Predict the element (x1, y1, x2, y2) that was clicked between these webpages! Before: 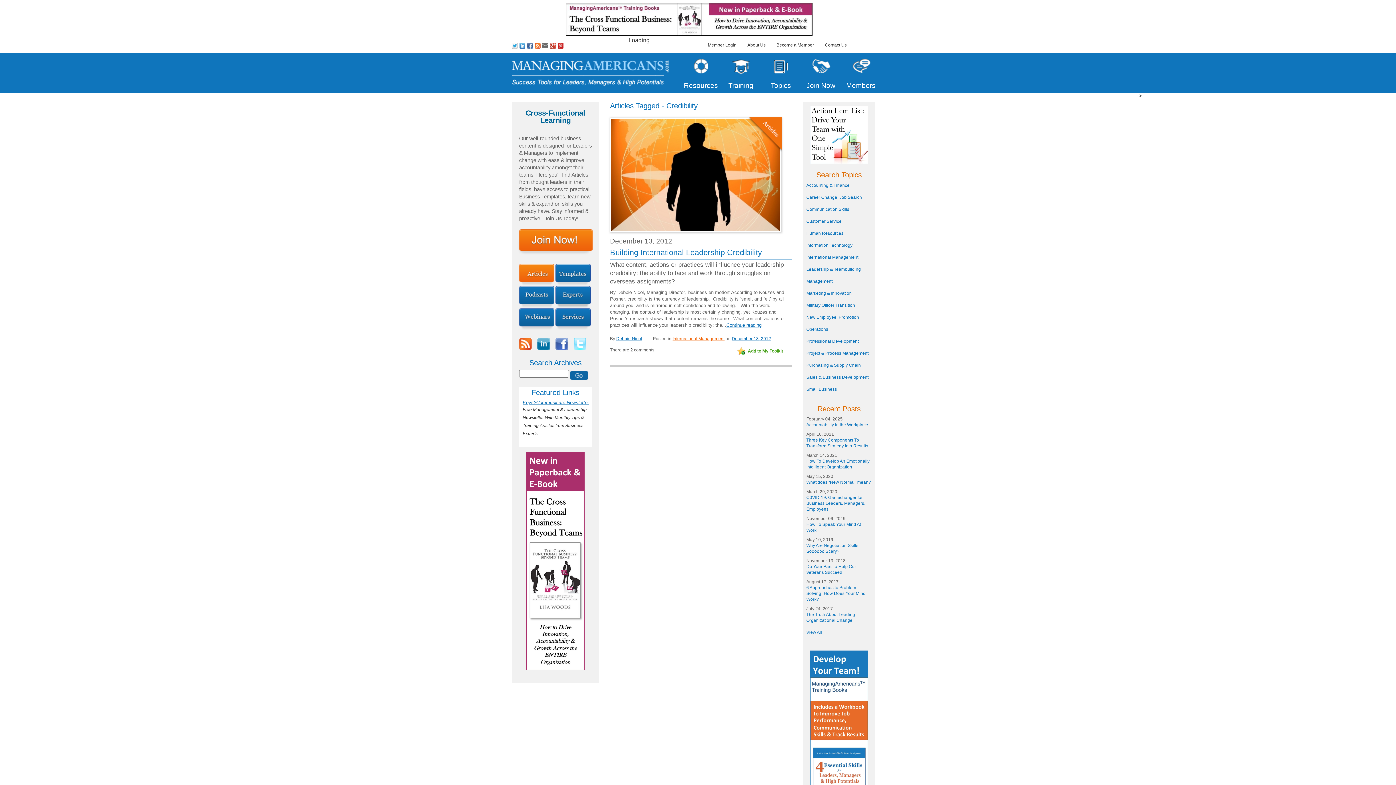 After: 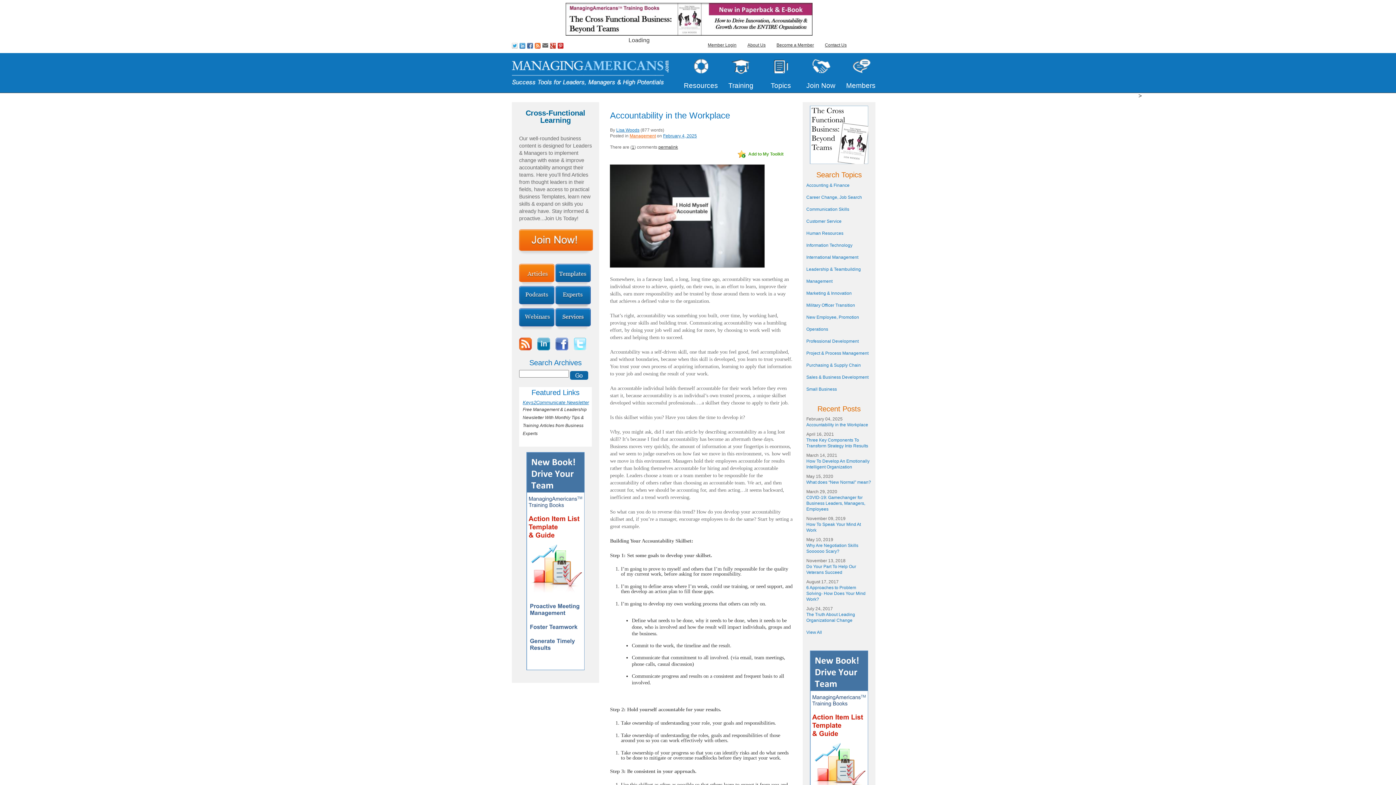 Action: bbox: (806, 422, 868, 427) label: Accountability in the Workplace